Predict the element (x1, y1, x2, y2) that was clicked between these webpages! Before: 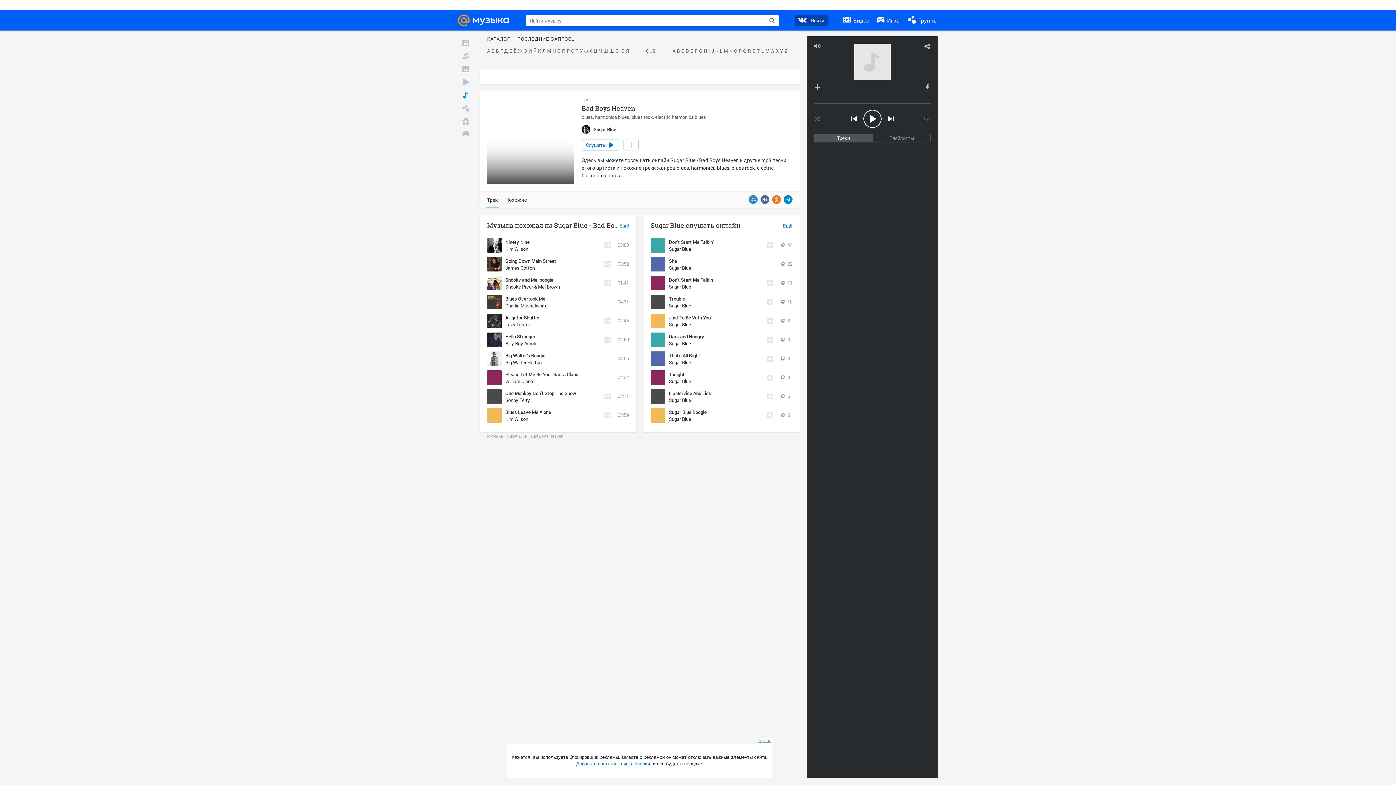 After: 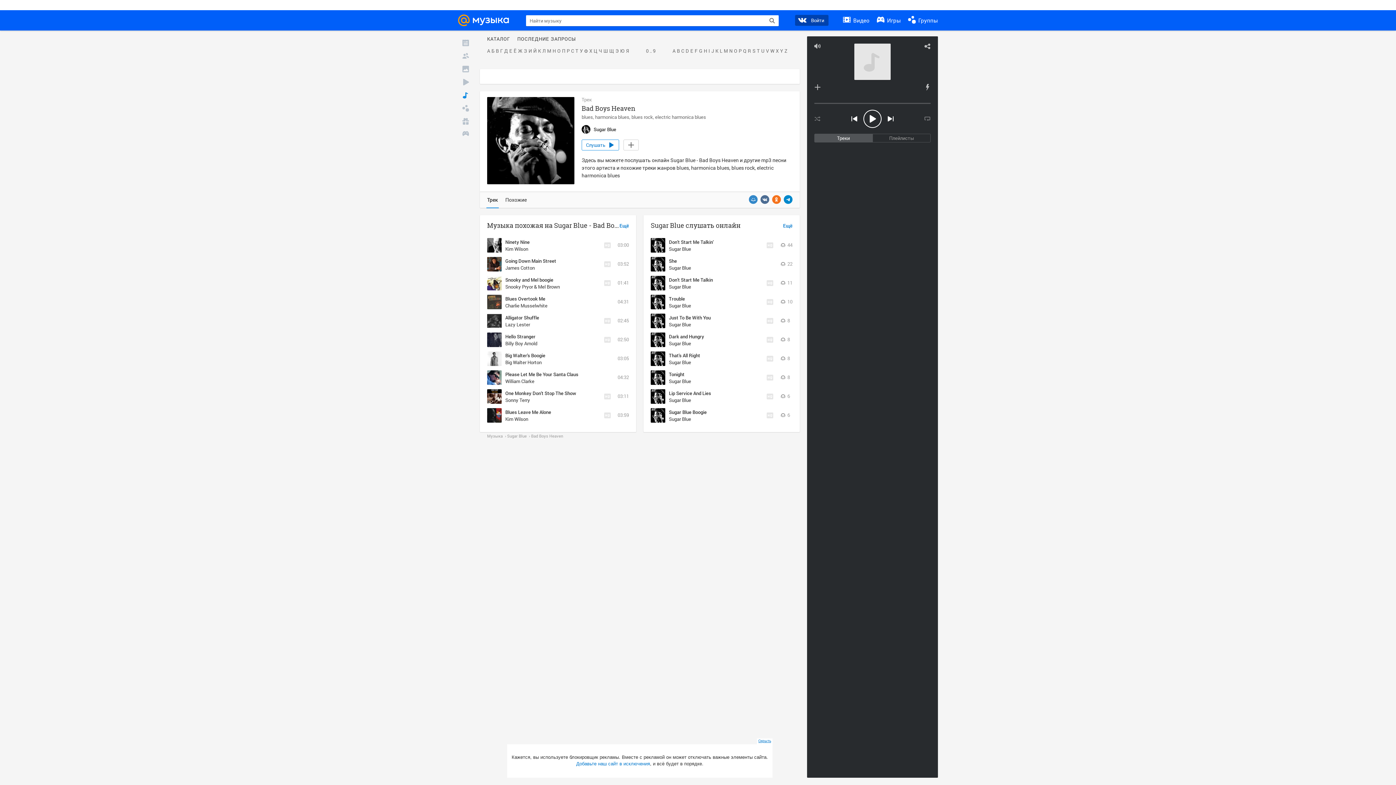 Action: label: Видео bbox: (458, 75, 472, 88)